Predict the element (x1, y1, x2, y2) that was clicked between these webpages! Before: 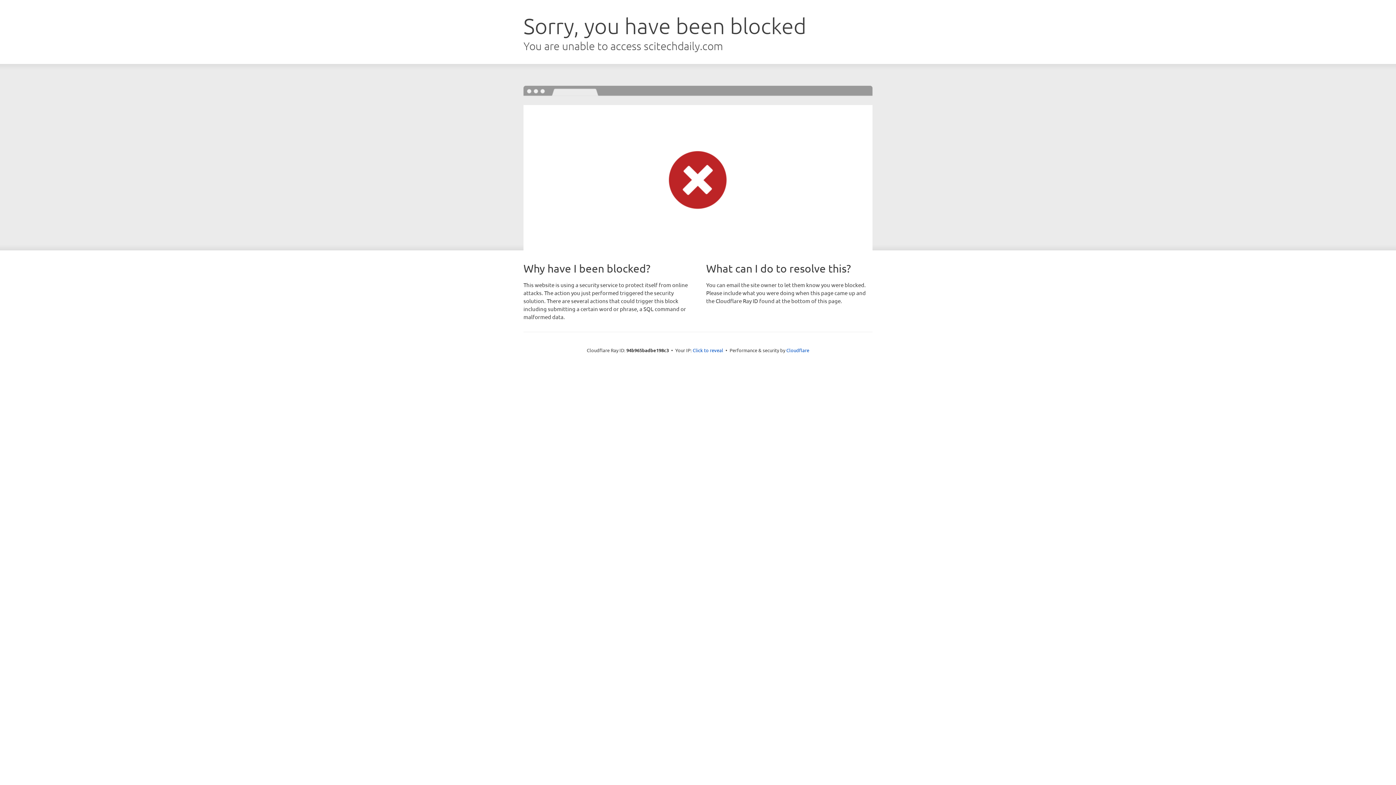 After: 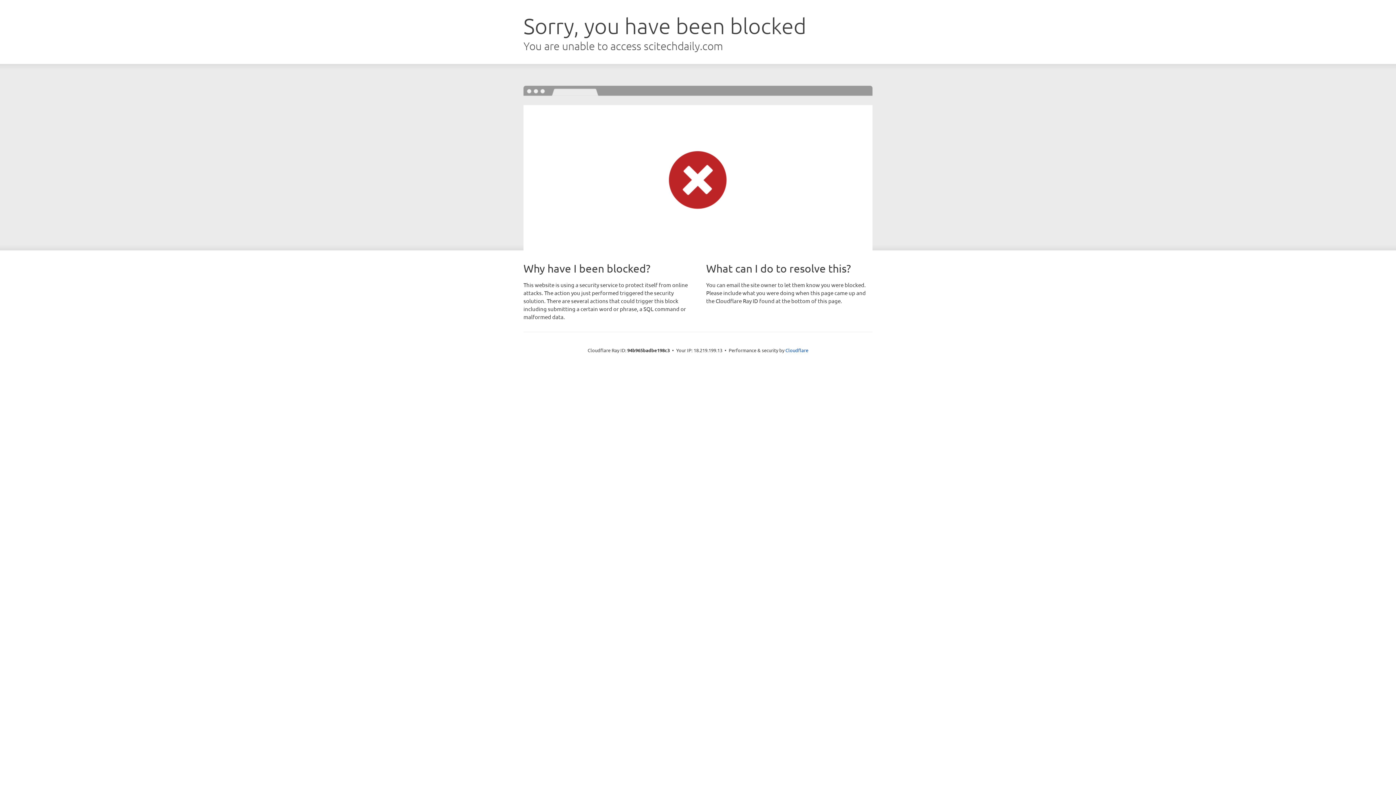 Action: label: Click to reveal bbox: (692, 346, 723, 353)